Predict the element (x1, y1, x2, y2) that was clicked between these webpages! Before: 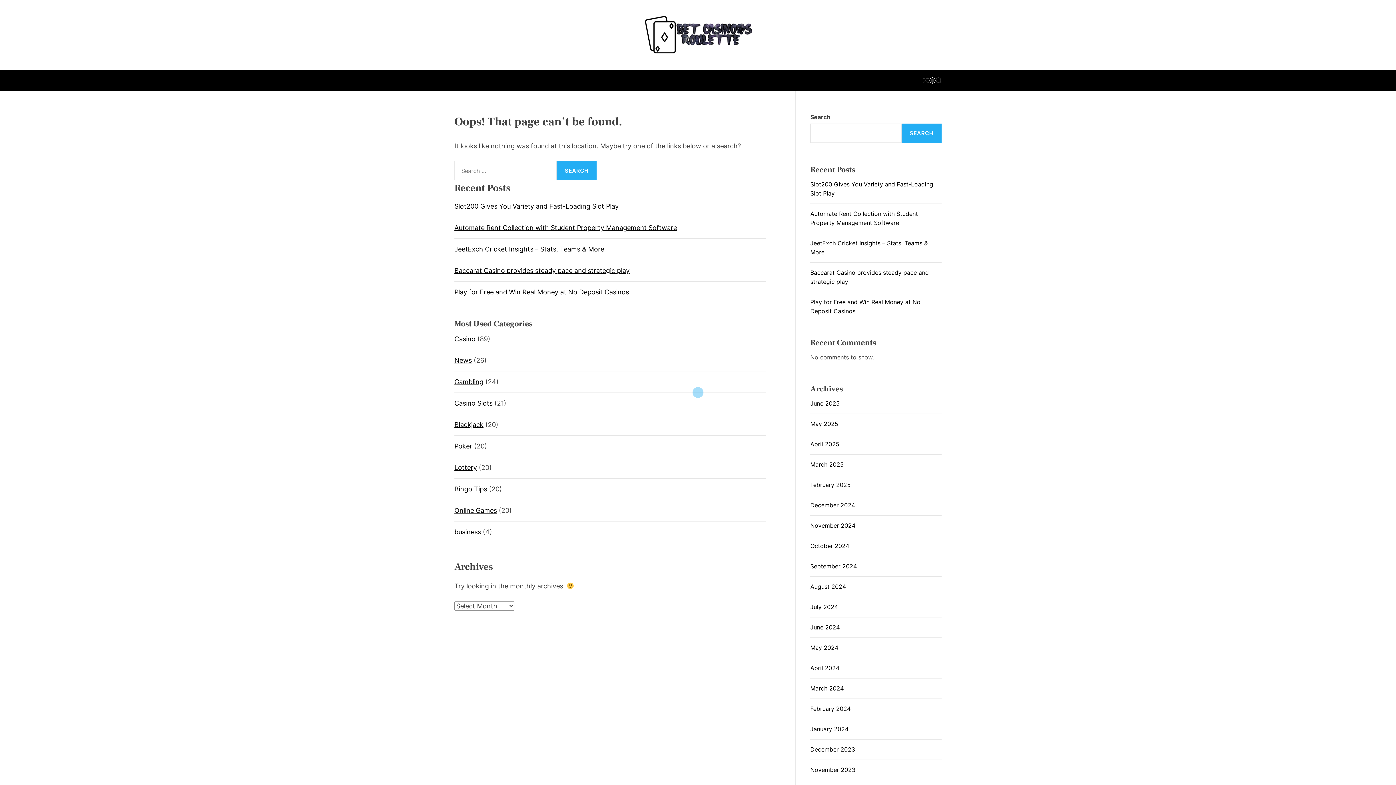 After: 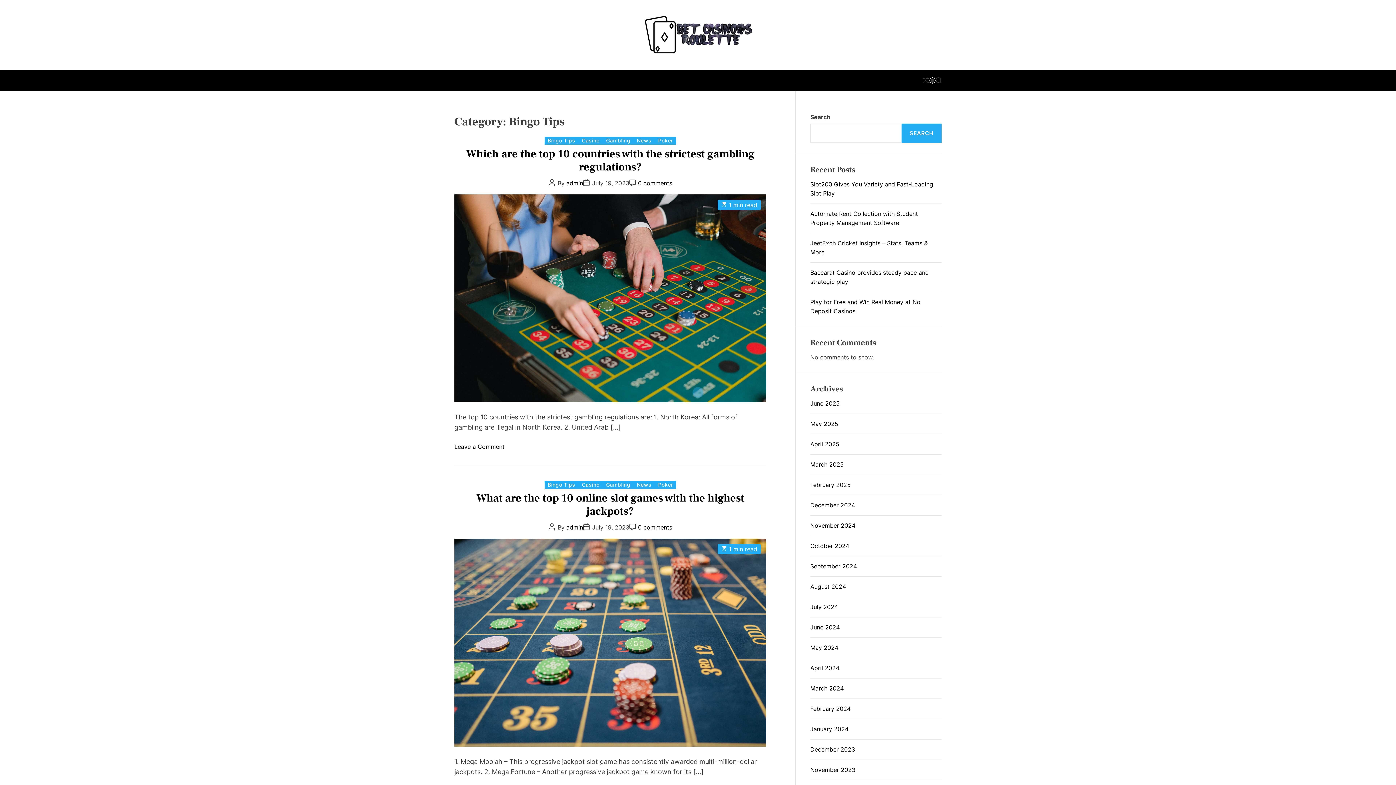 Action: label: Bingo Tips bbox: (454, 485, 487, 493)